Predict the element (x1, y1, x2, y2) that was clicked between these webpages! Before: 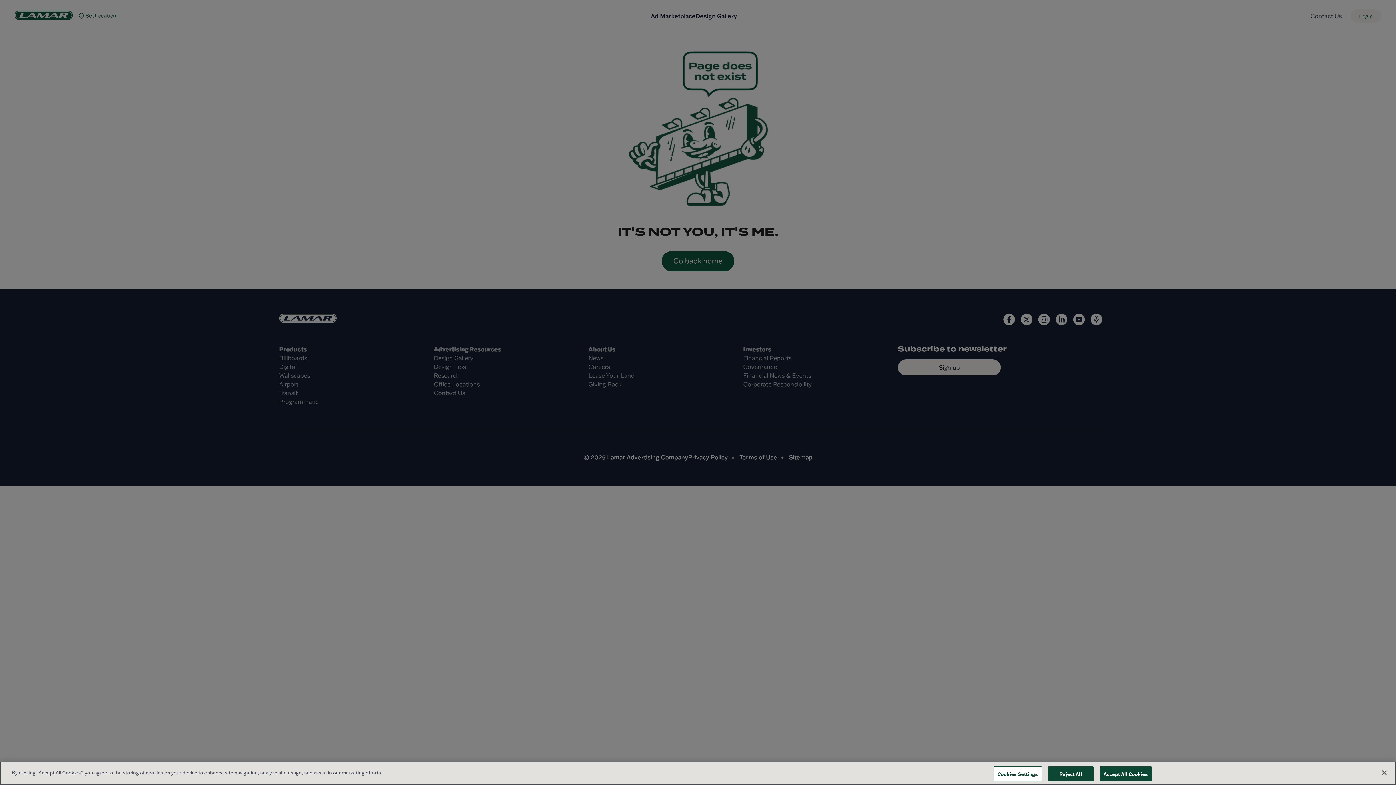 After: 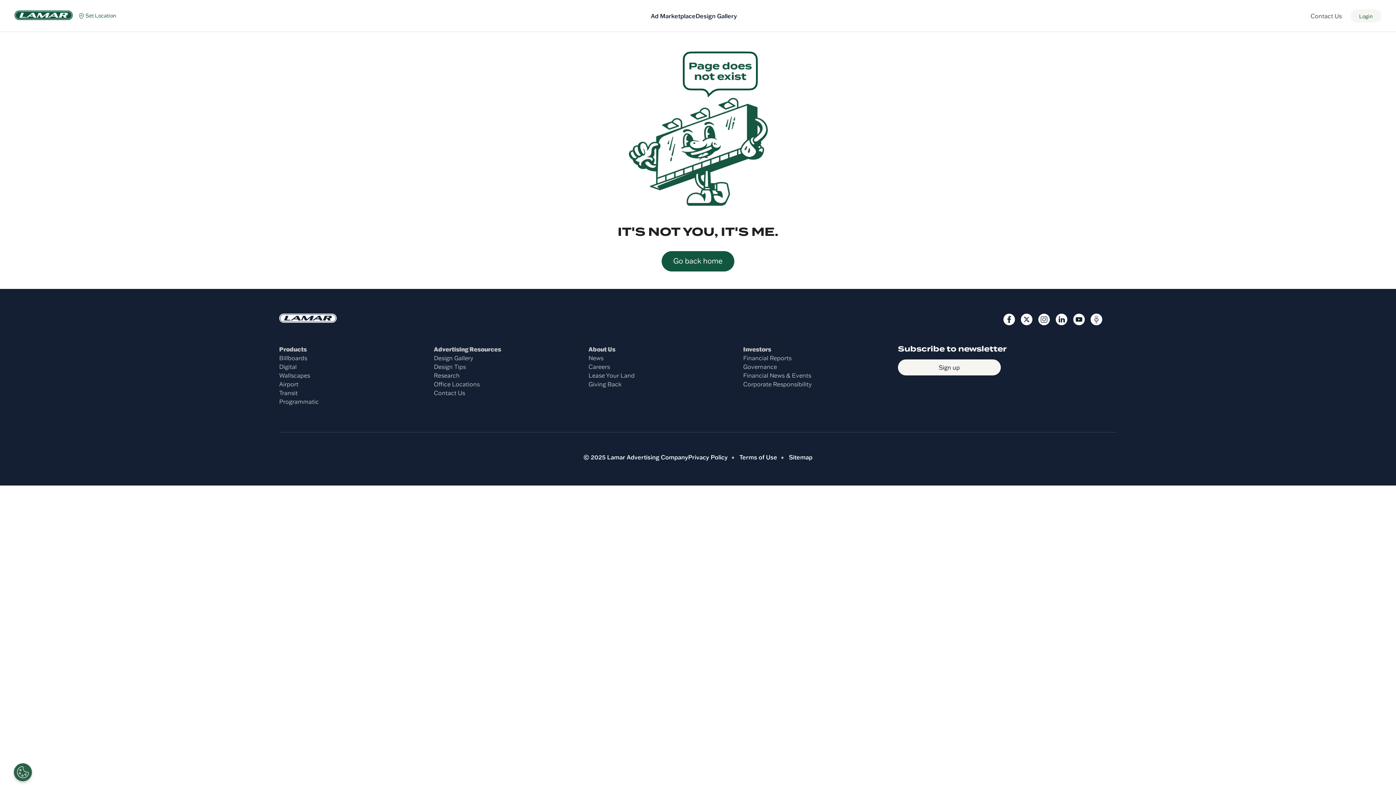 Action: bbox: (1376, 765, 1392, 781) label: Close